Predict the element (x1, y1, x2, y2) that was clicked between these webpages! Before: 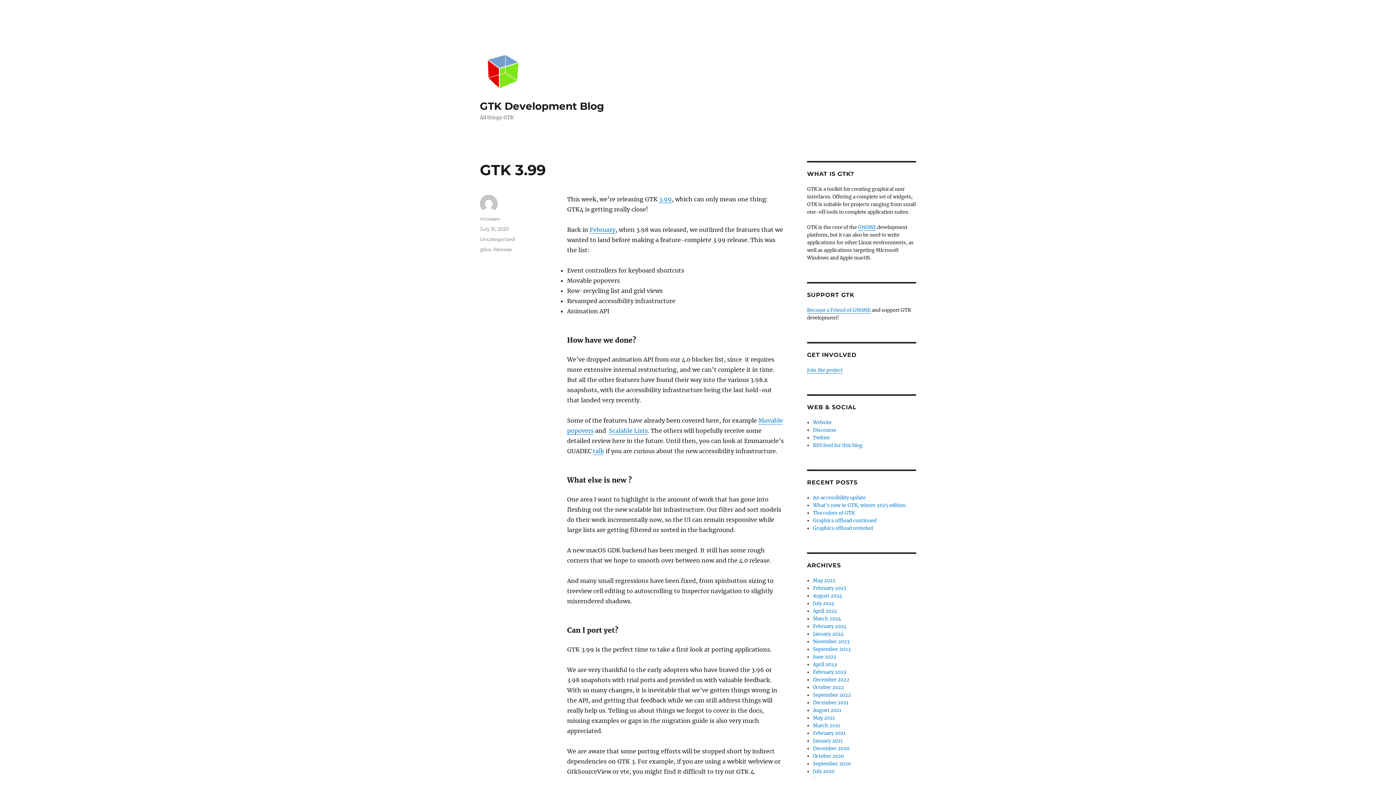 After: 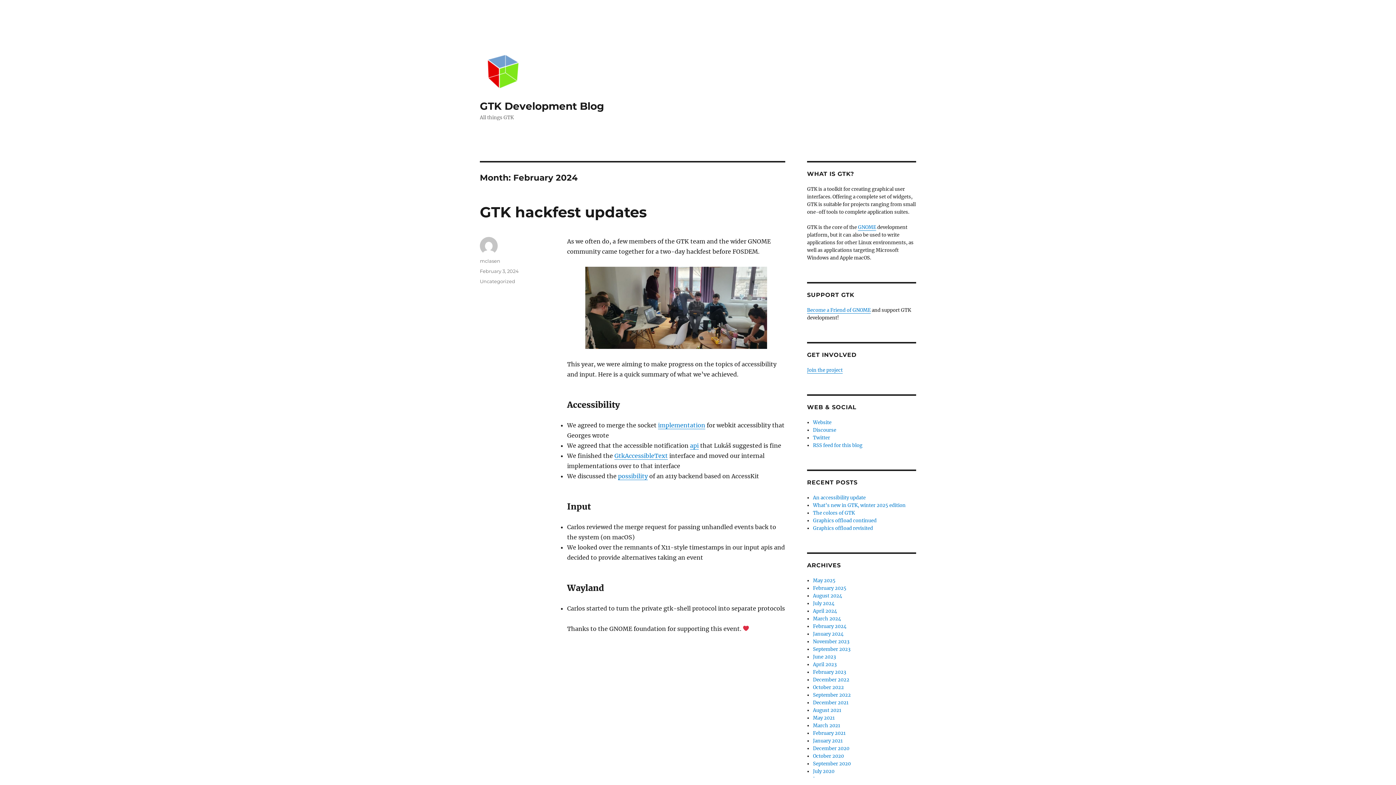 Action: bbox: (813, 623, 846, 629) label: February 2024